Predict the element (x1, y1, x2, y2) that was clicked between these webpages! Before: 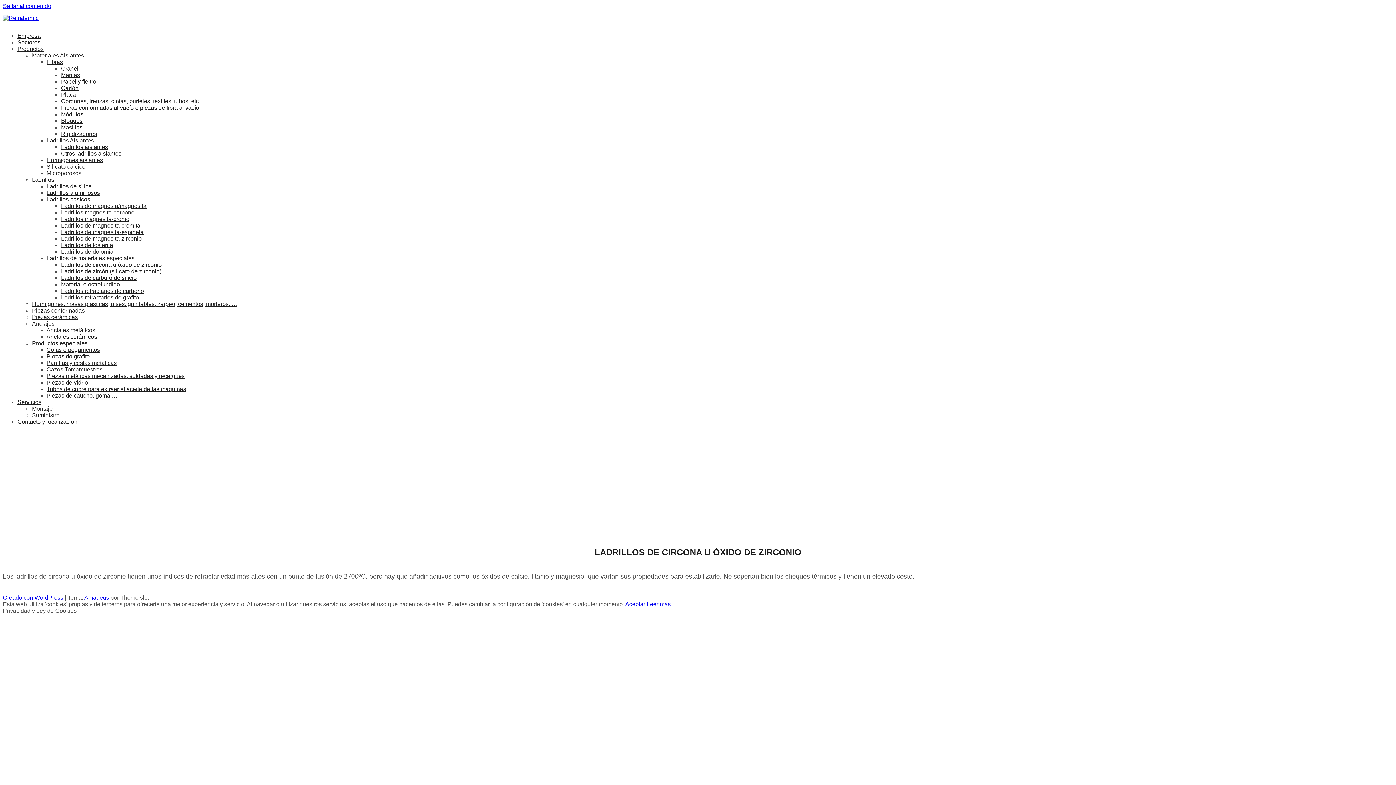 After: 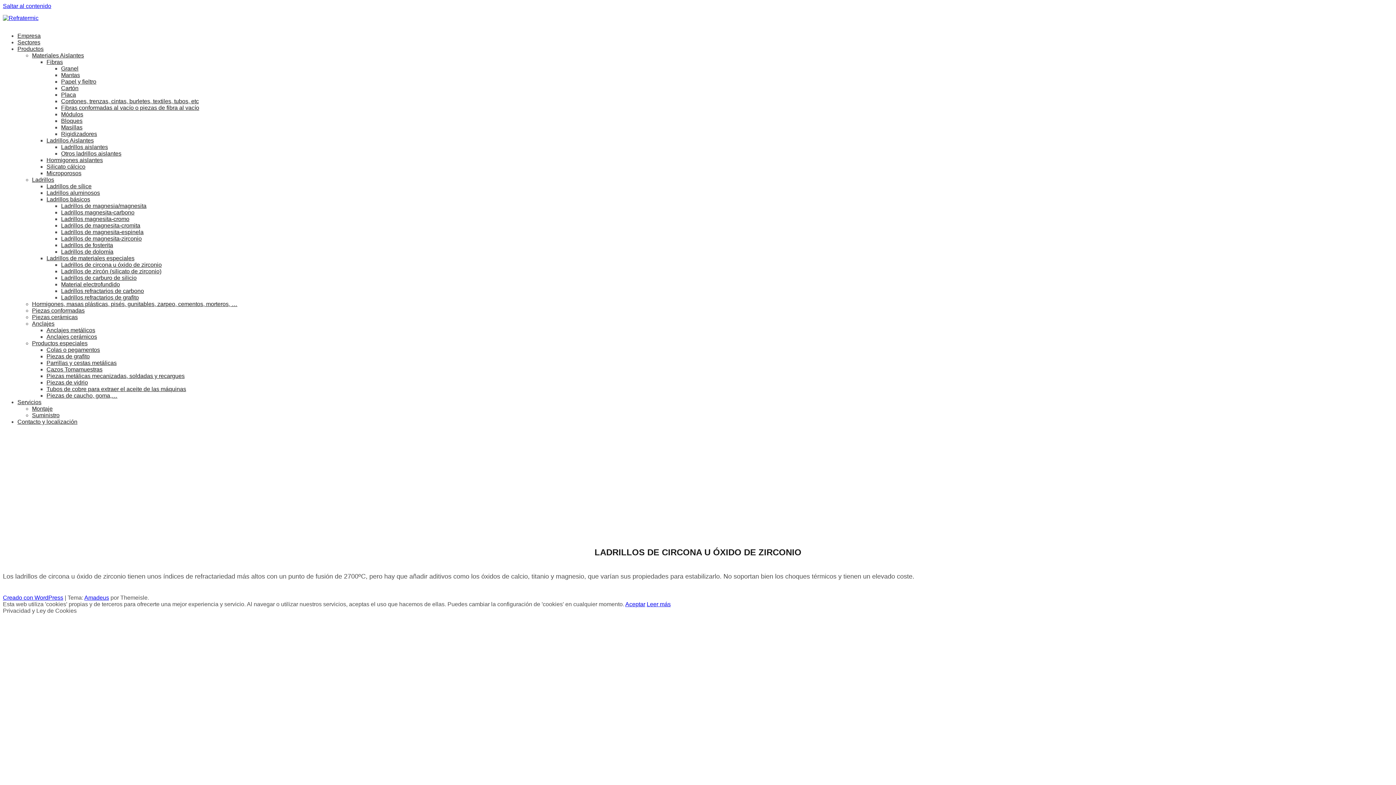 Action: bbox: (625, 601, 645, 607) label: Aceptar